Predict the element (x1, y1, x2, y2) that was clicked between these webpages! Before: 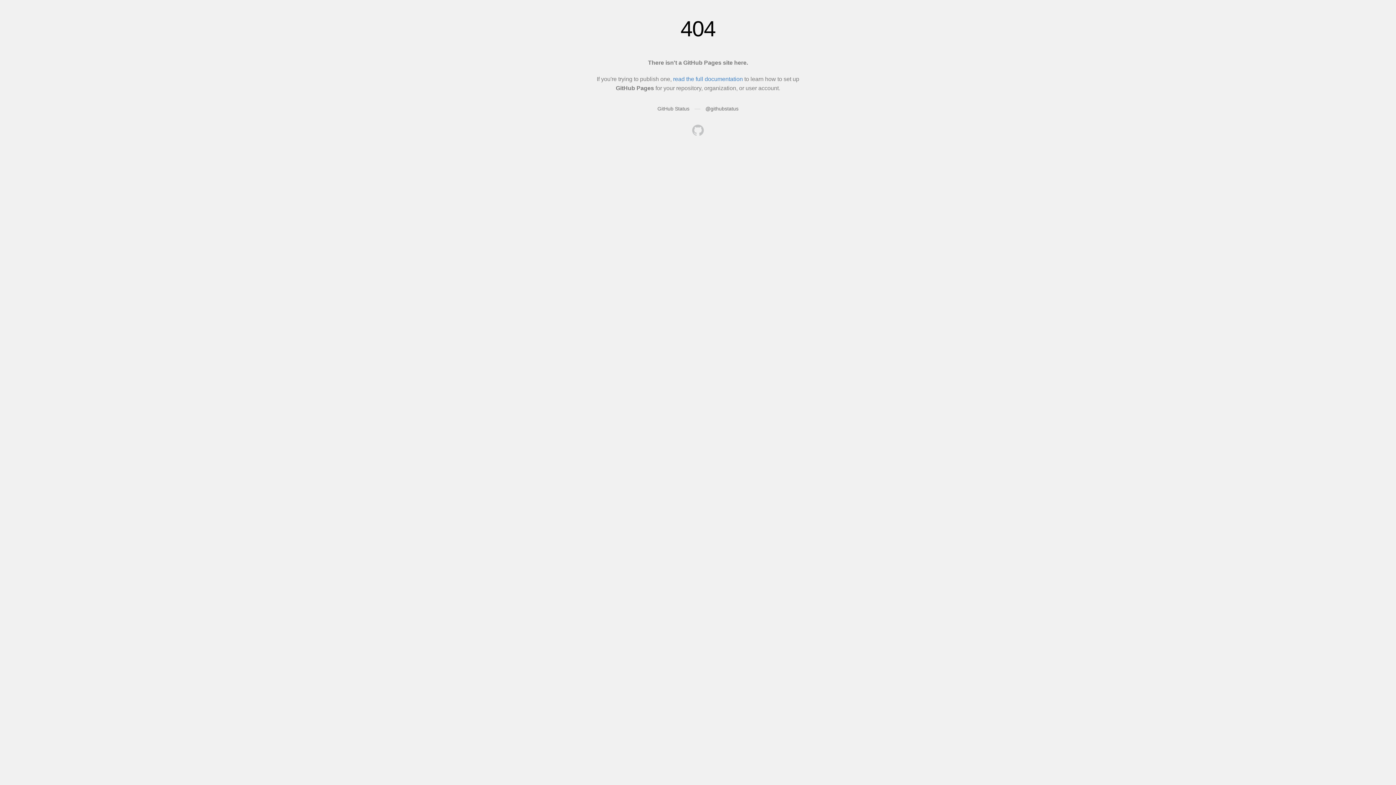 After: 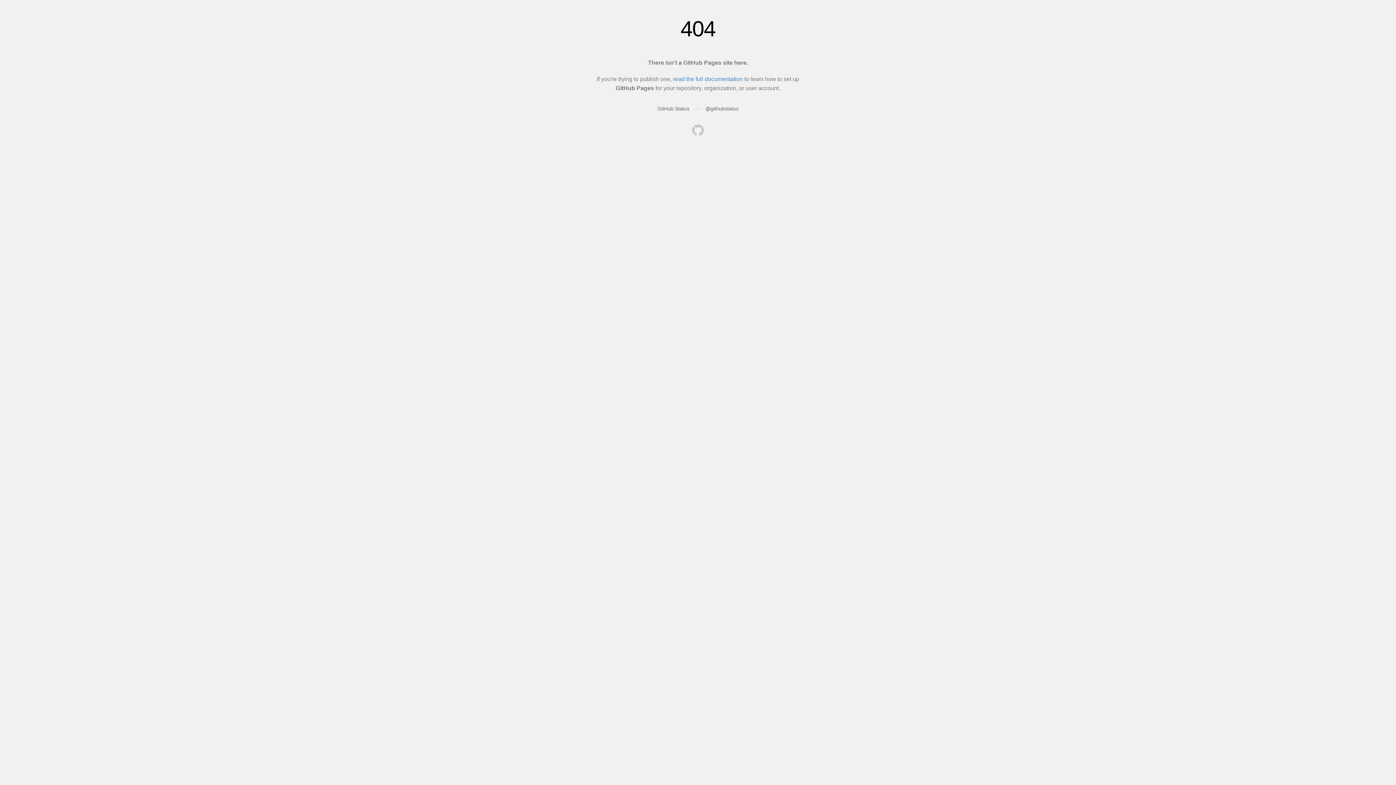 Action: bbox: (692, 124, 704, 137)